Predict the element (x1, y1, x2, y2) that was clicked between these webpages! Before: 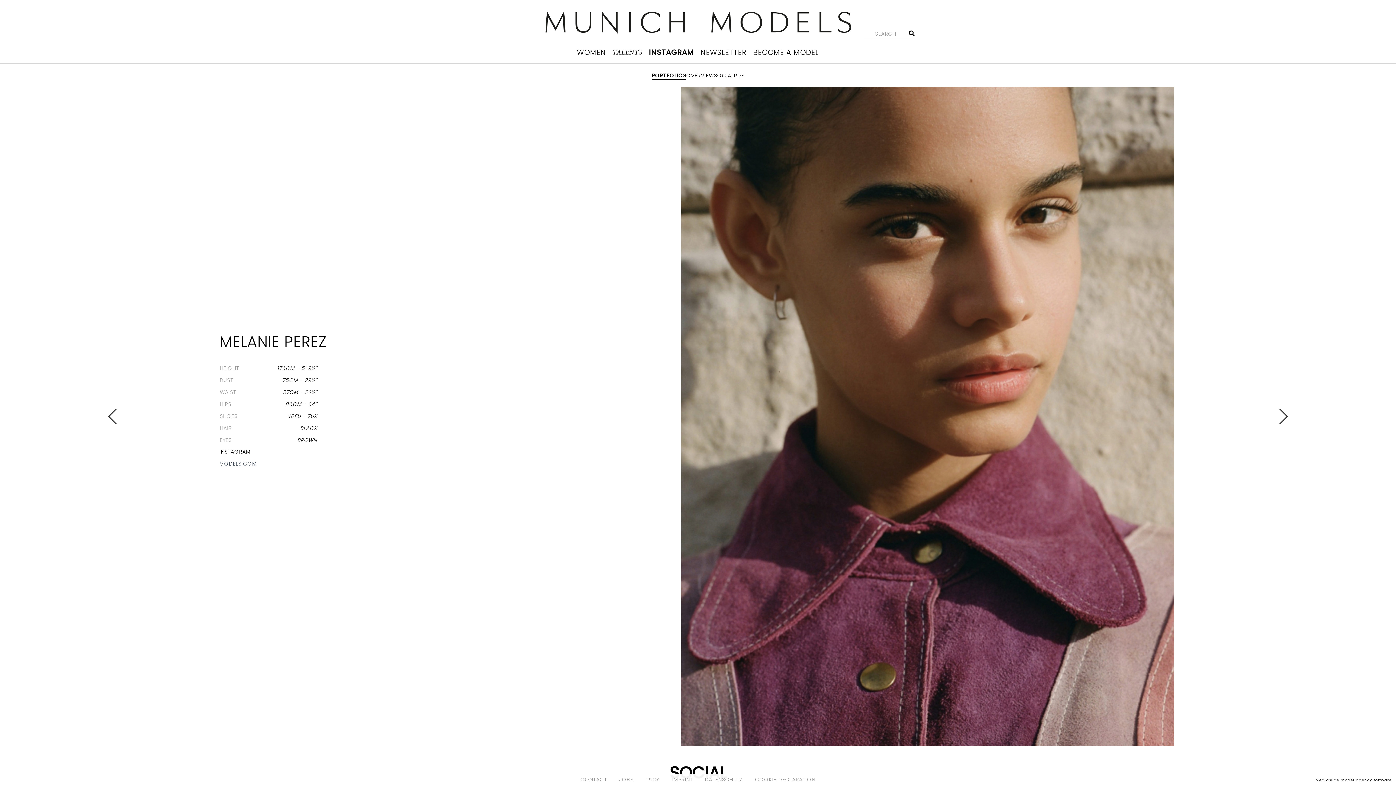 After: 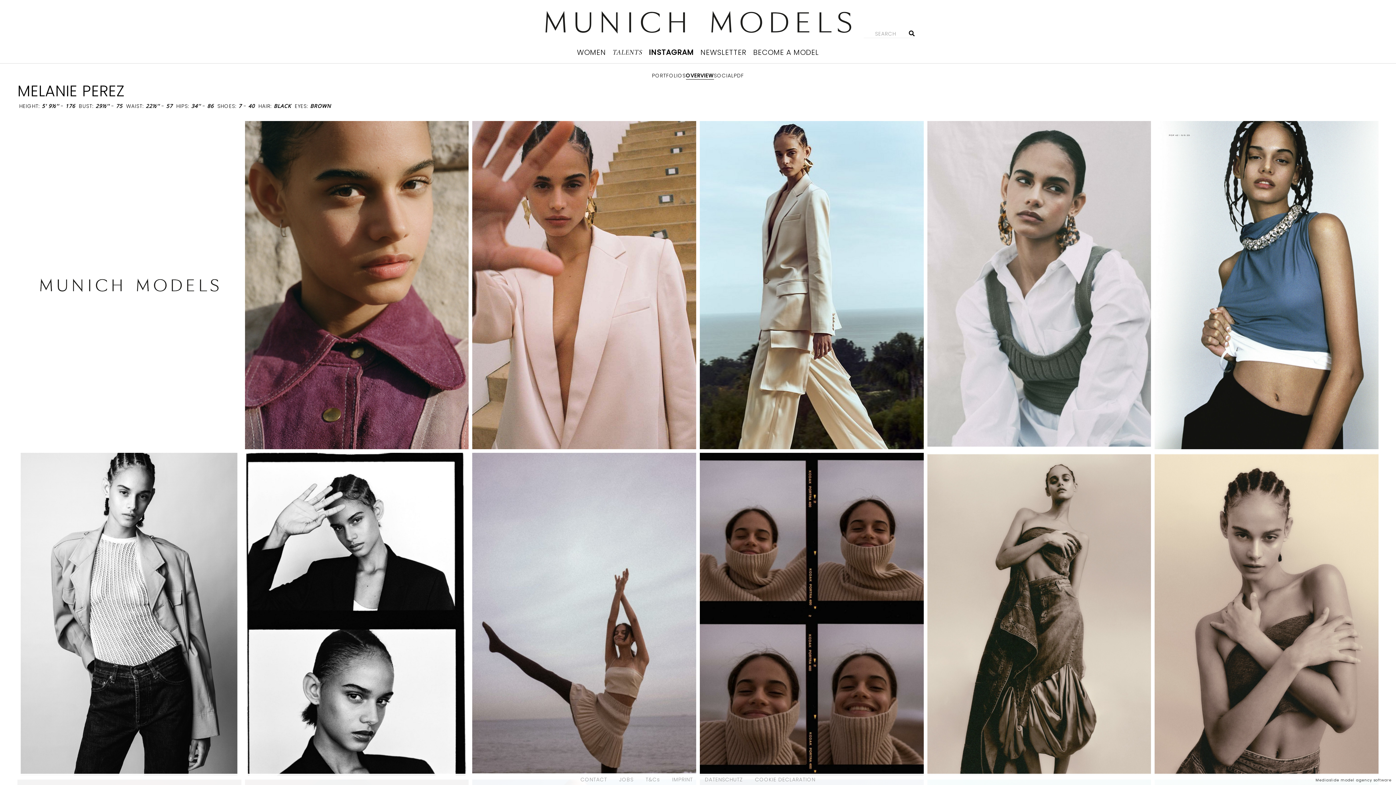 Action: bbox: (686, 72, 714, 79) label: OVERVIEW